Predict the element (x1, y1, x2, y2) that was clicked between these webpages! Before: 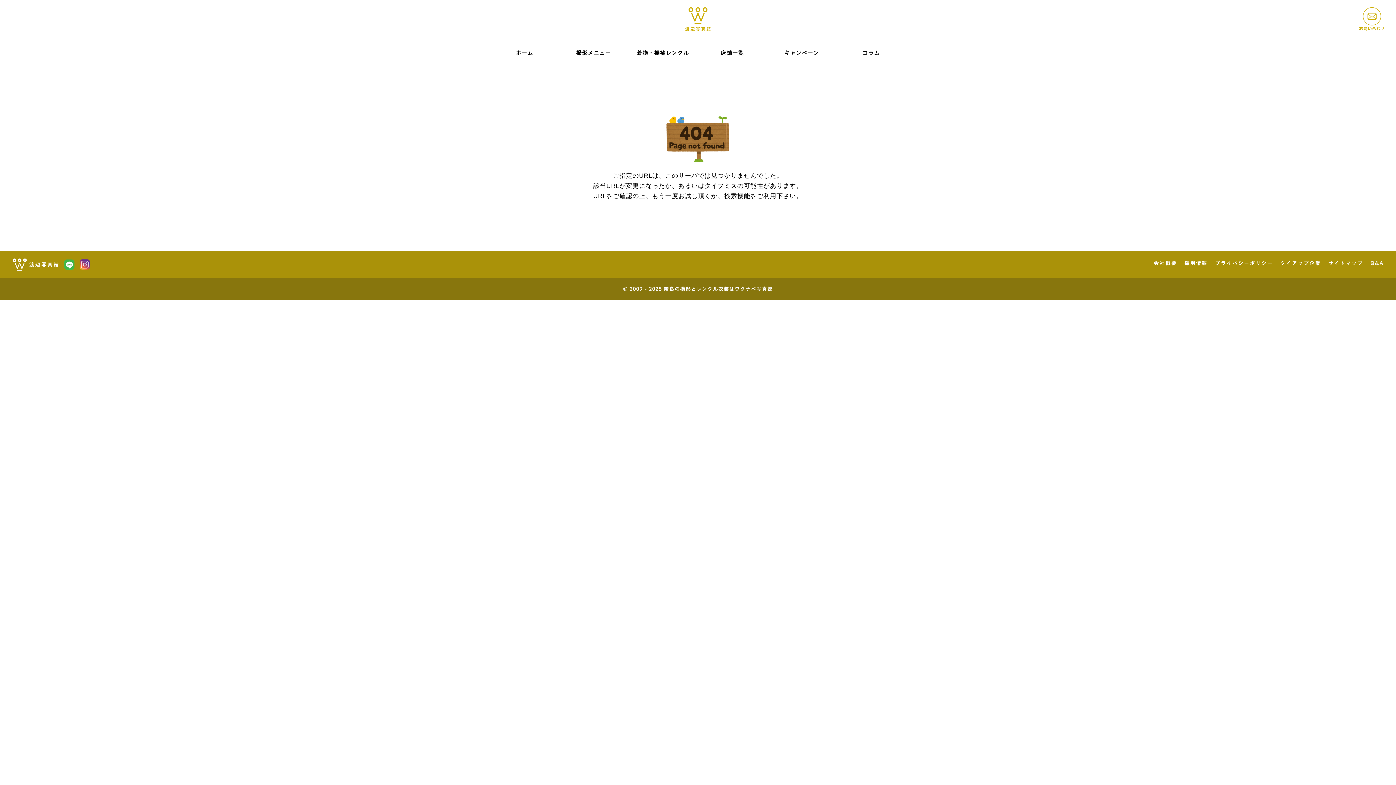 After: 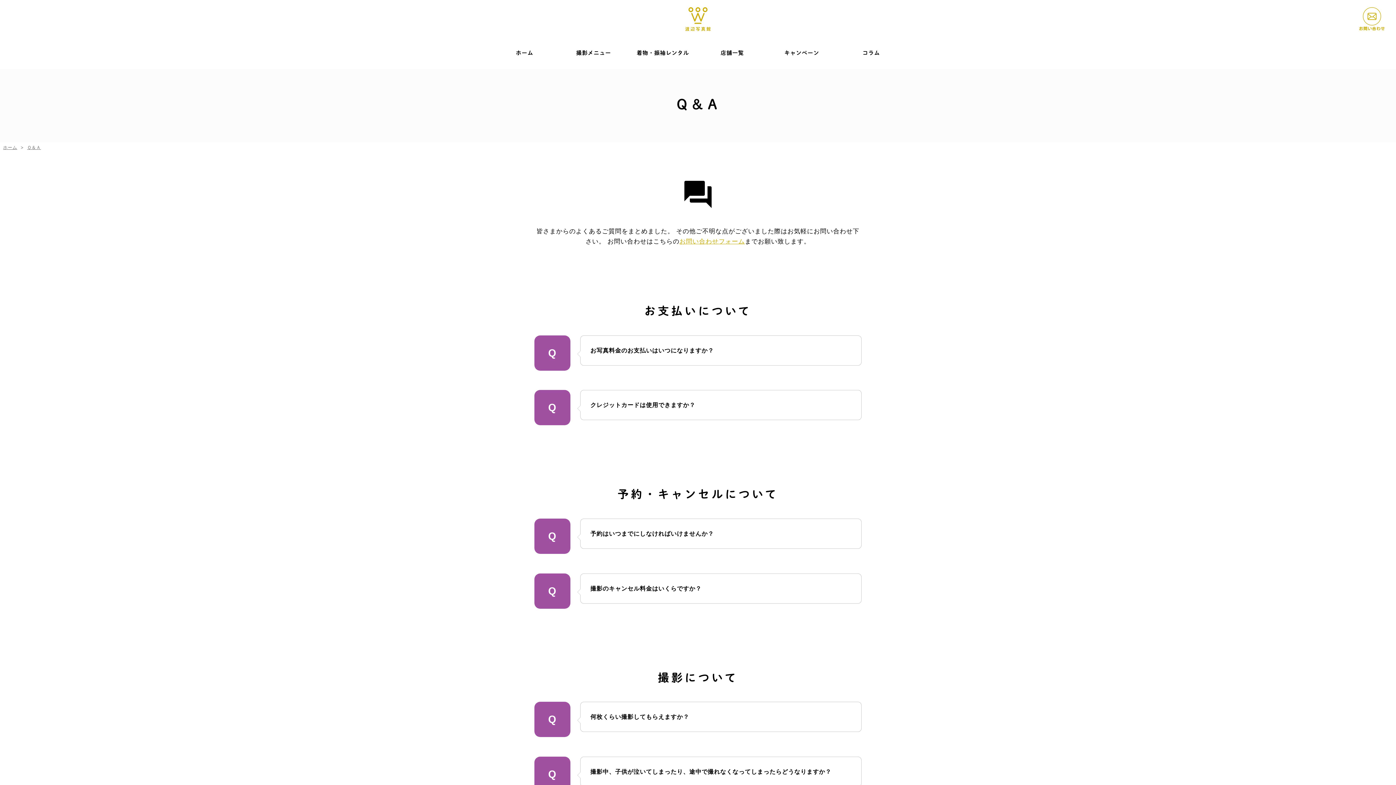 Action: bbox: (1370, 260, 1384, 265) label: Q&A